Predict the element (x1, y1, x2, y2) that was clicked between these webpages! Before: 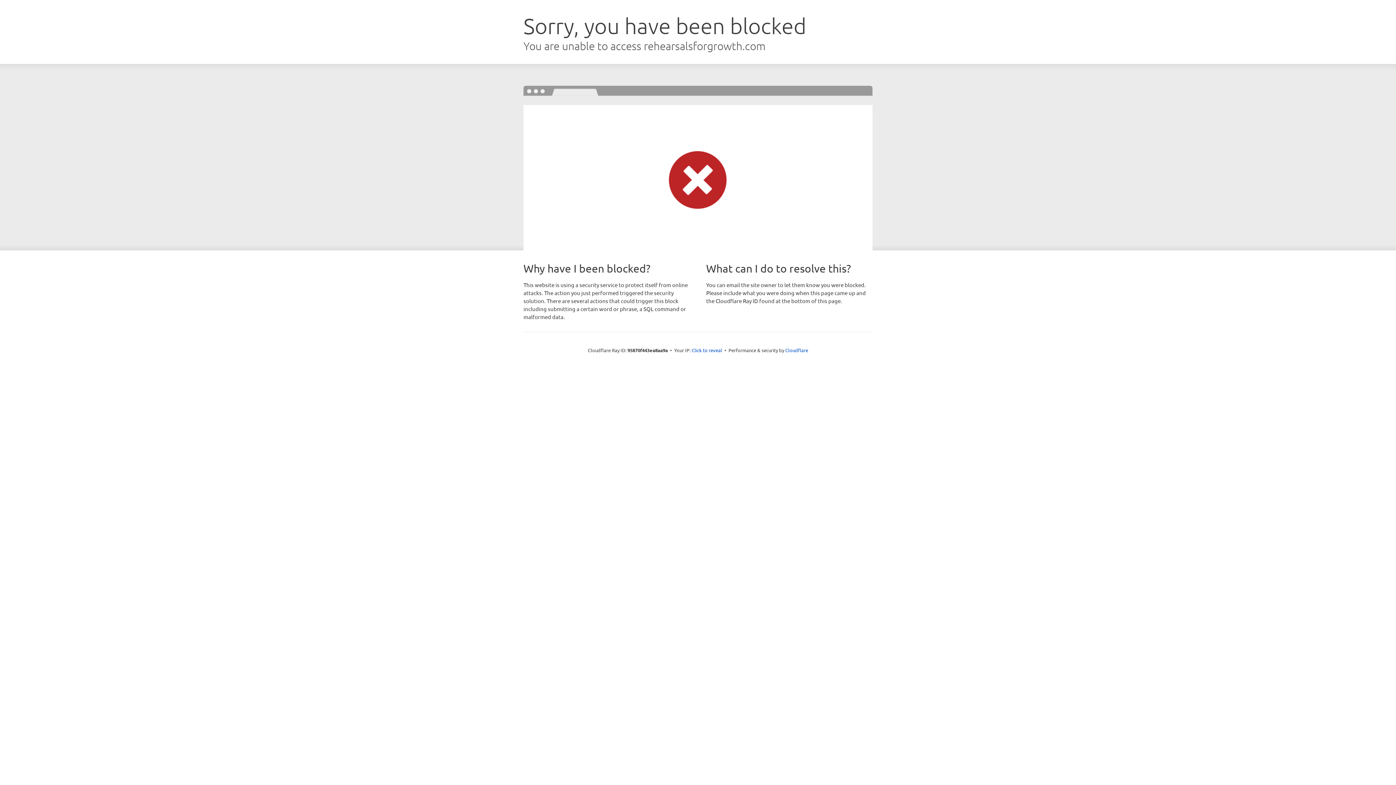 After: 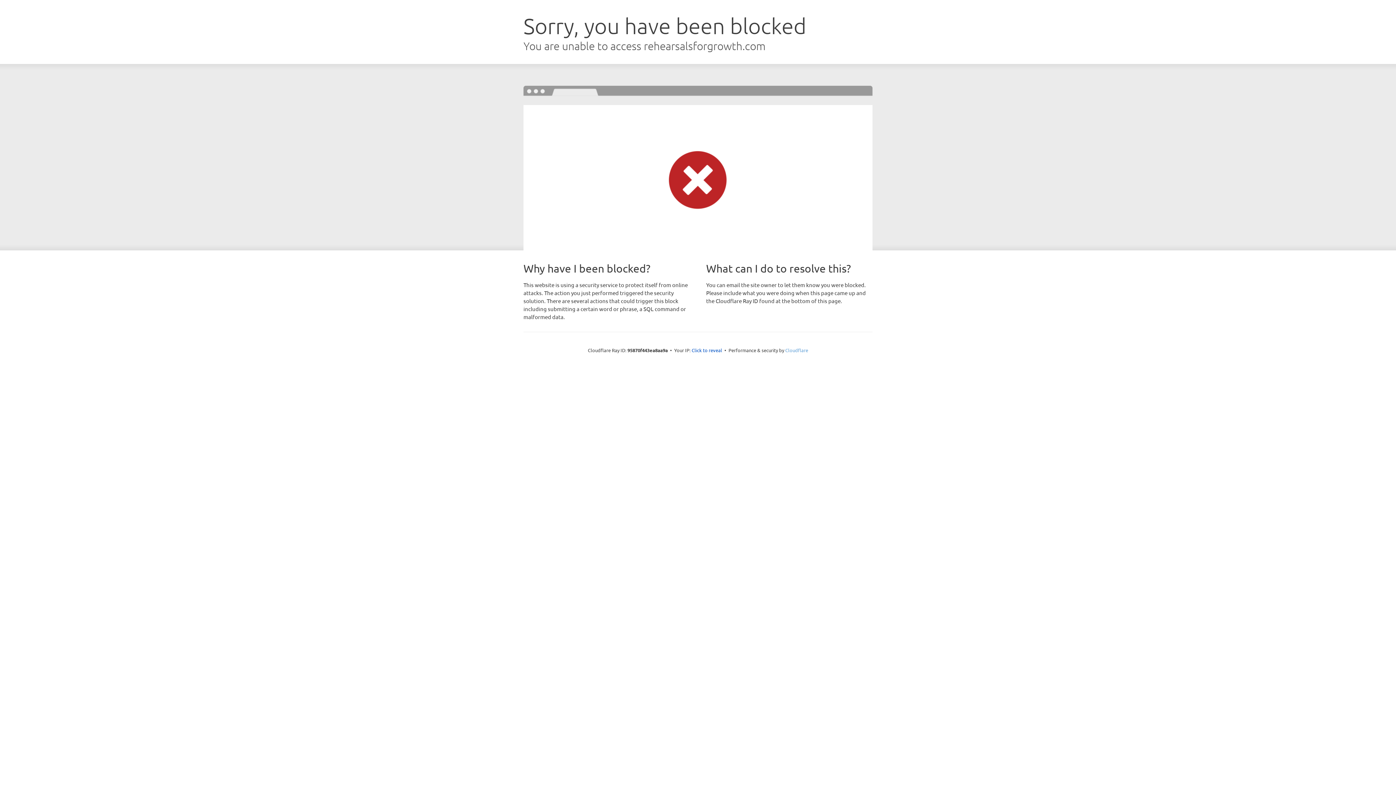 Action: label: Cloudflare bbox: (785, 347, 808, 353)